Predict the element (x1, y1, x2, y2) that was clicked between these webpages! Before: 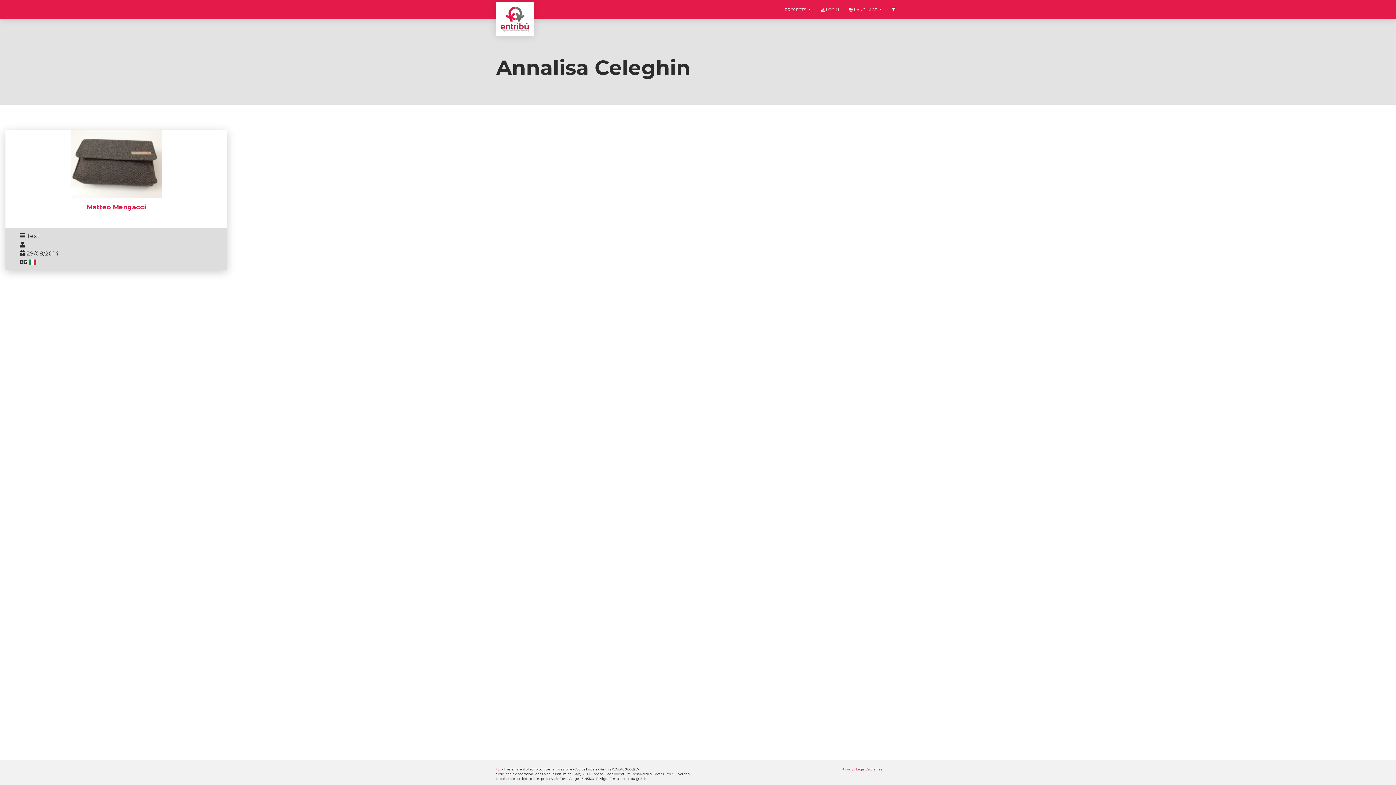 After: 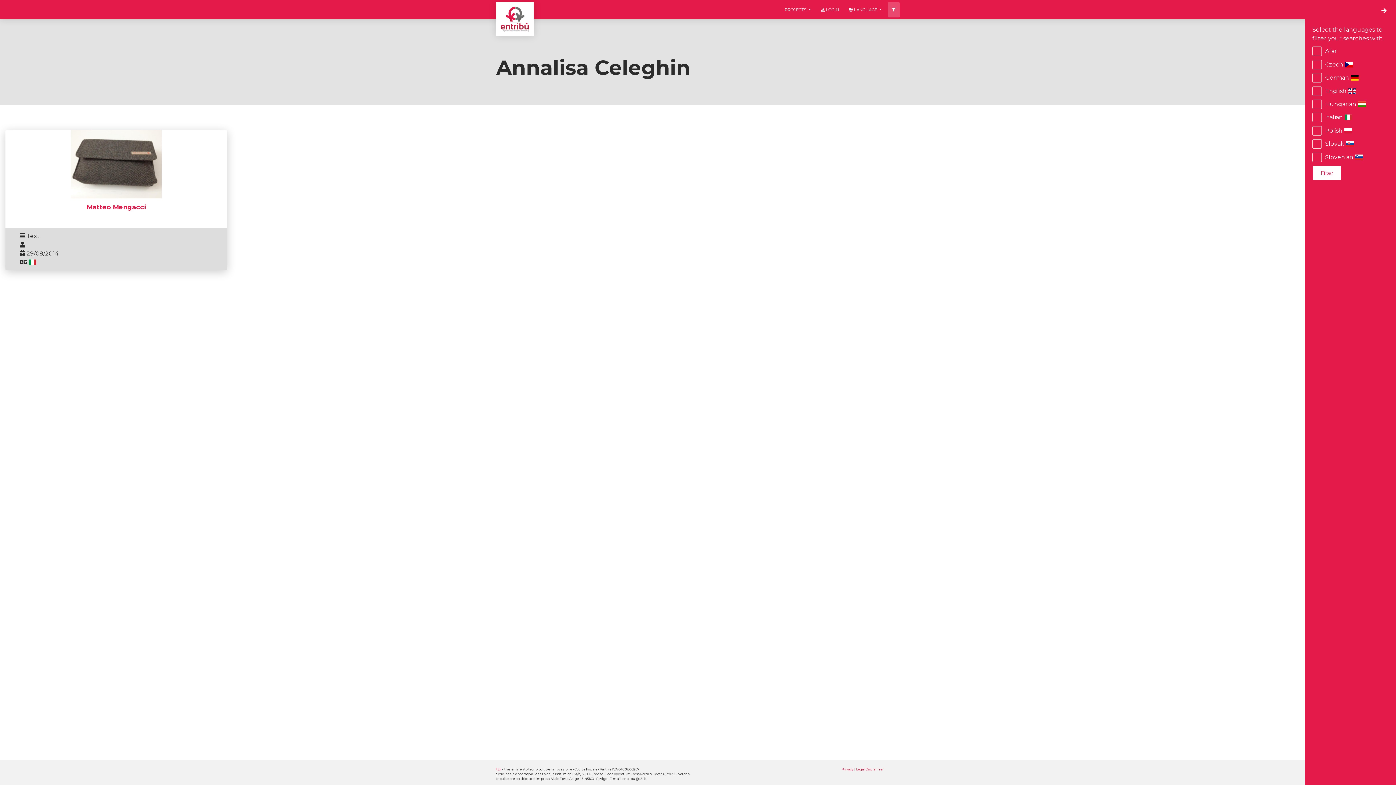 Action: bbox: (887, 2, 900, 17)